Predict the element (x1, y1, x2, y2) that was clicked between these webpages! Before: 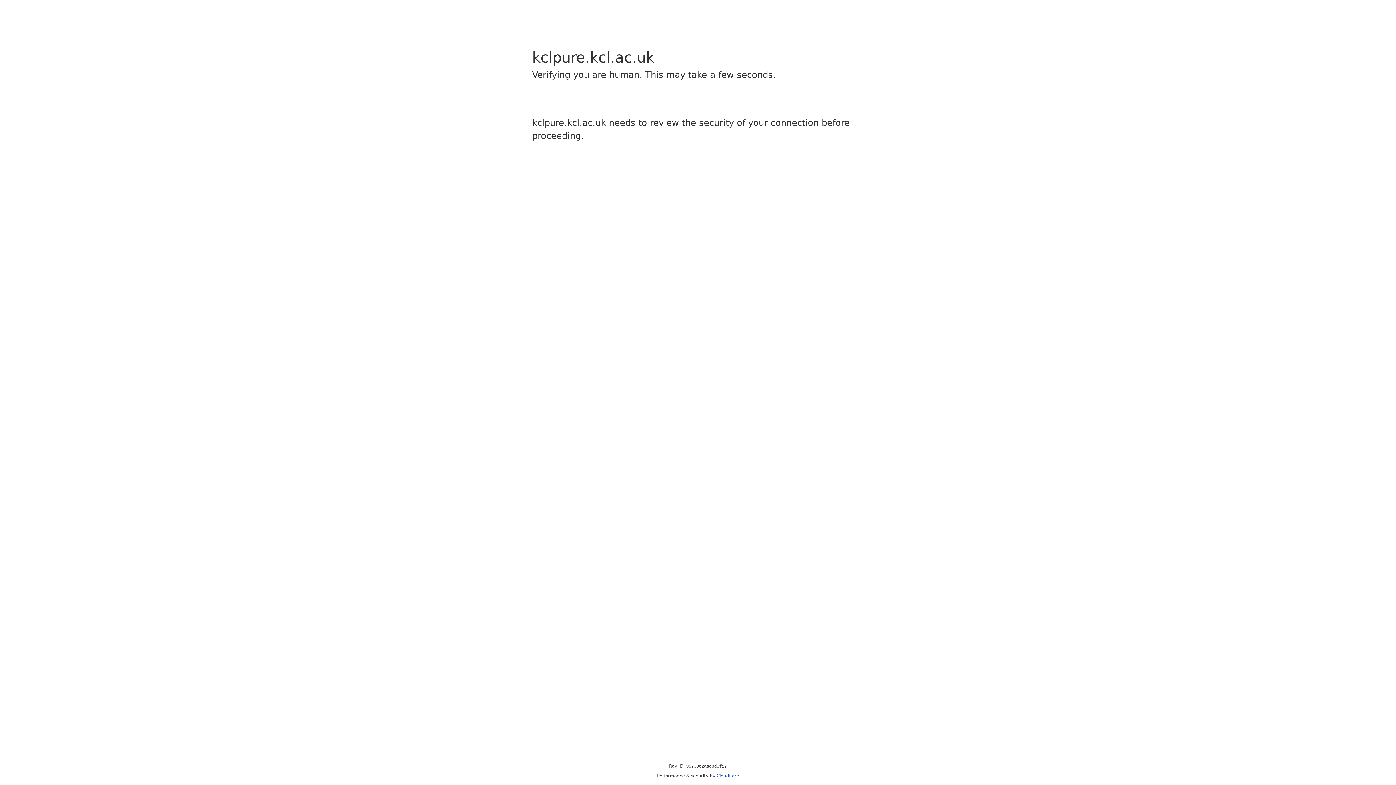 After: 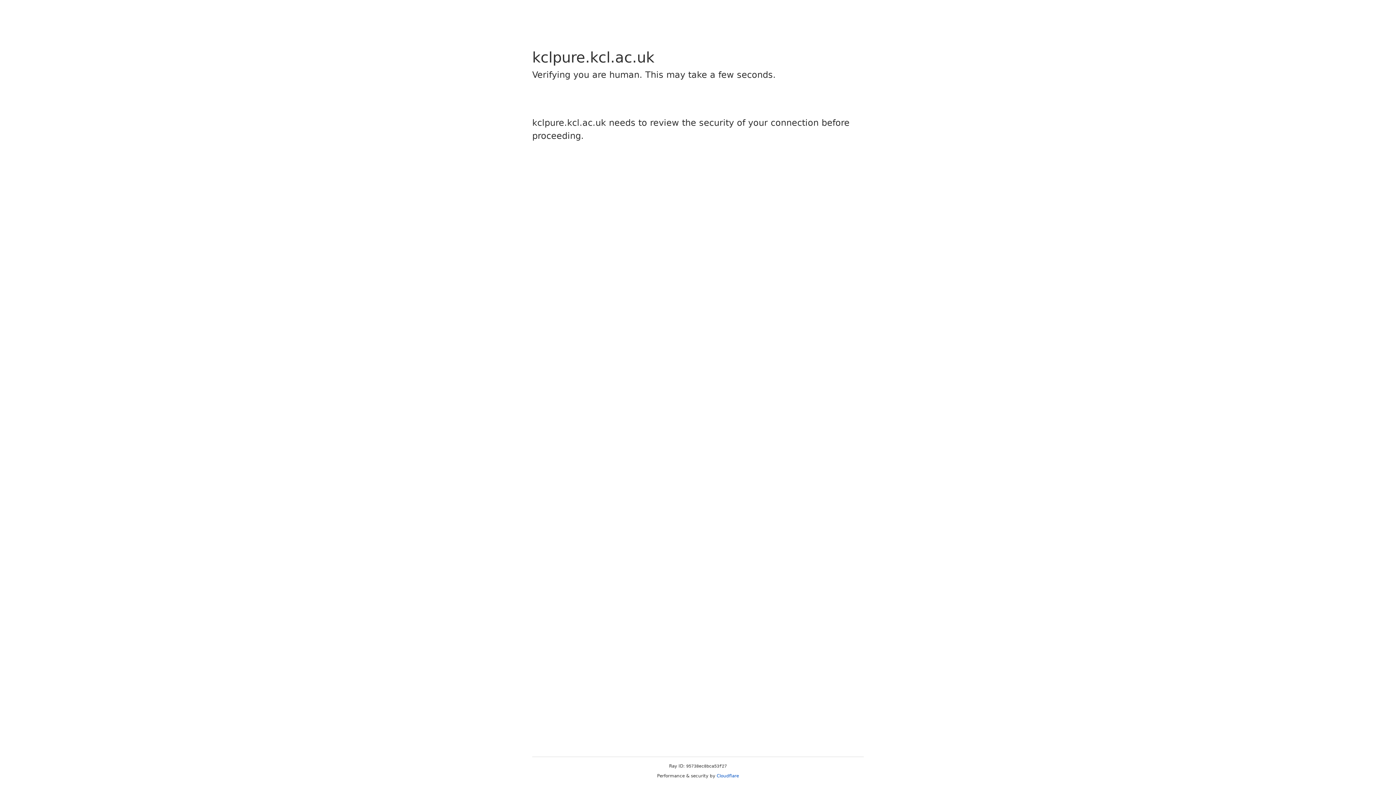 Action: label: Cloudflare bbox: (716, 773, 739, 778)